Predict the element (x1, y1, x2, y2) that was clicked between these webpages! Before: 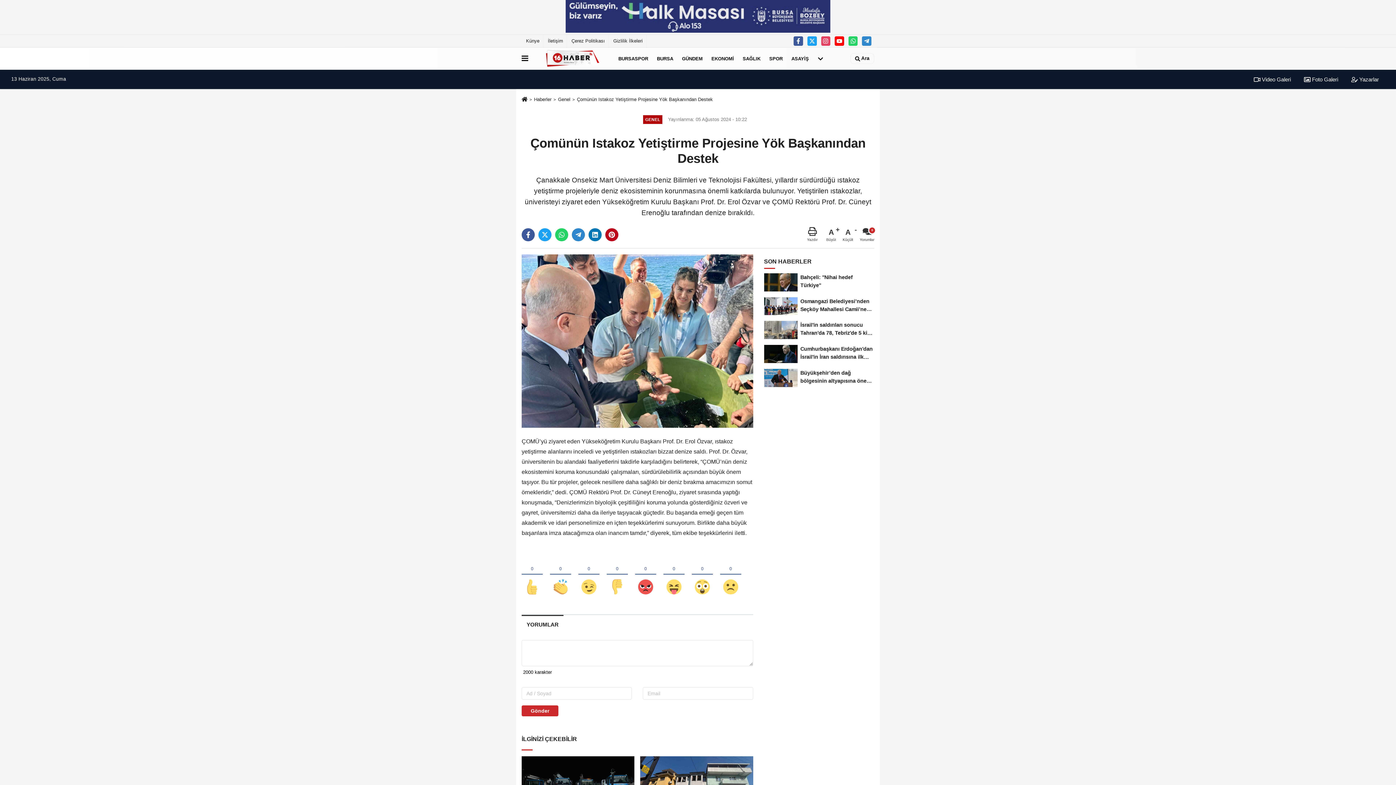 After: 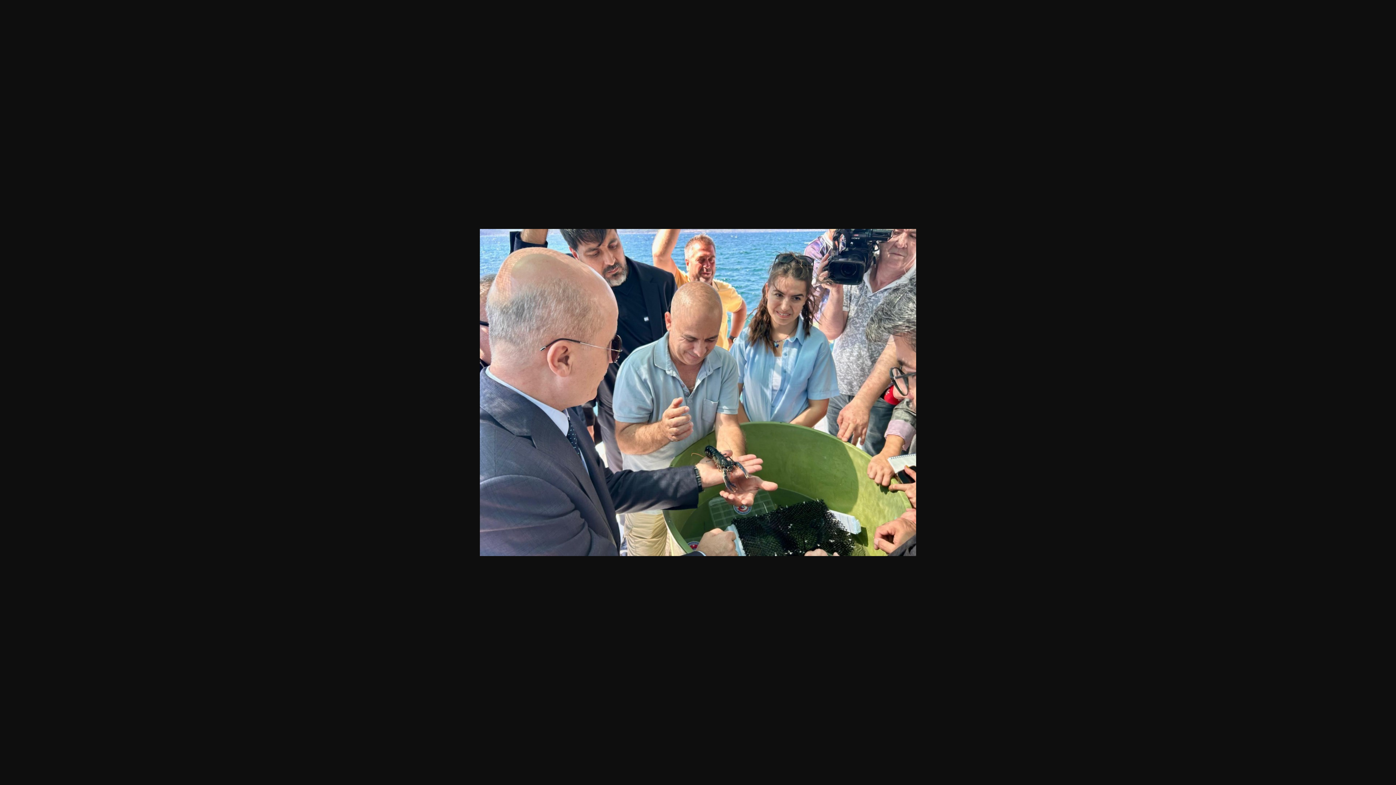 Action: bbox: (521, 338, 753, 343)